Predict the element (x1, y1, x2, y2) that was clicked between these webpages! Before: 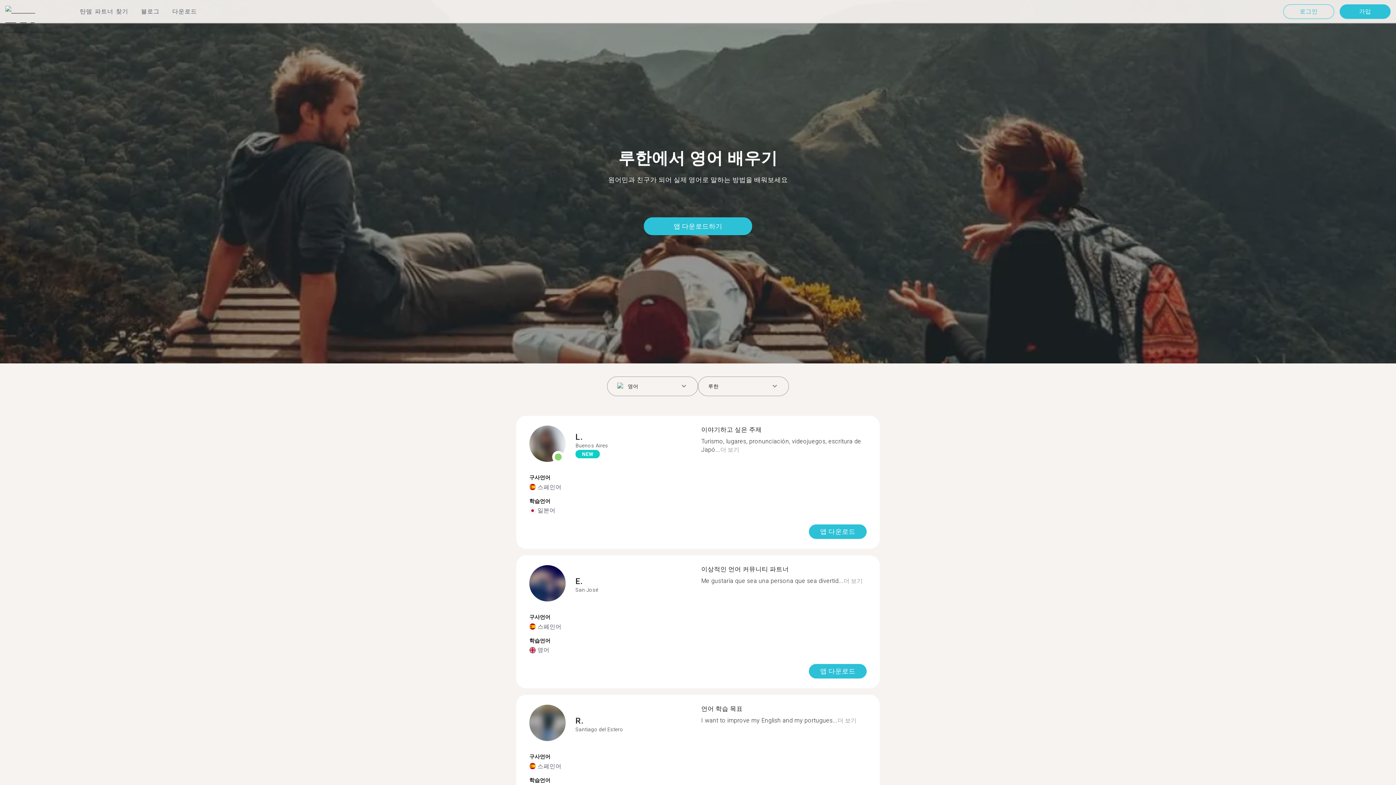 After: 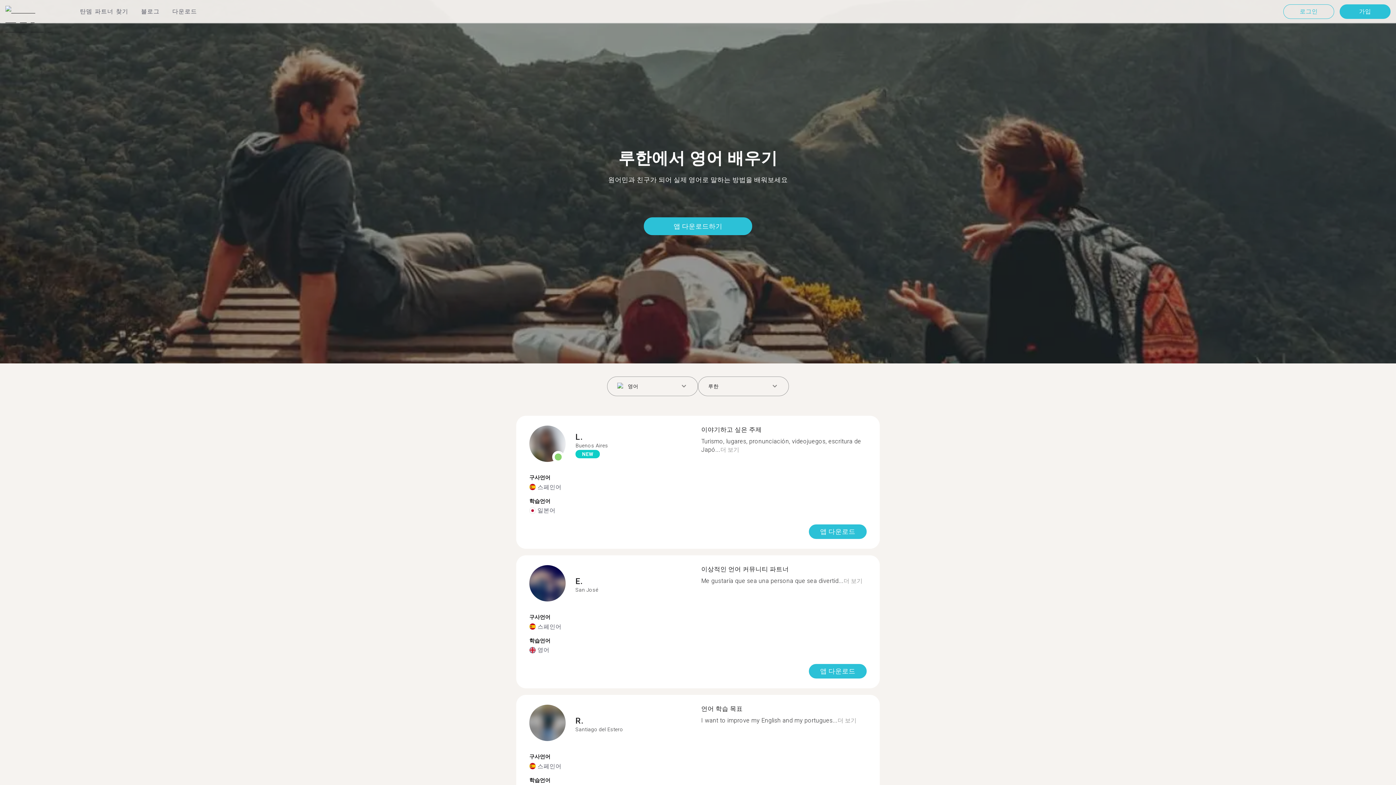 Action: label: 더 보기 bbox: (837, 717, 856, 725)